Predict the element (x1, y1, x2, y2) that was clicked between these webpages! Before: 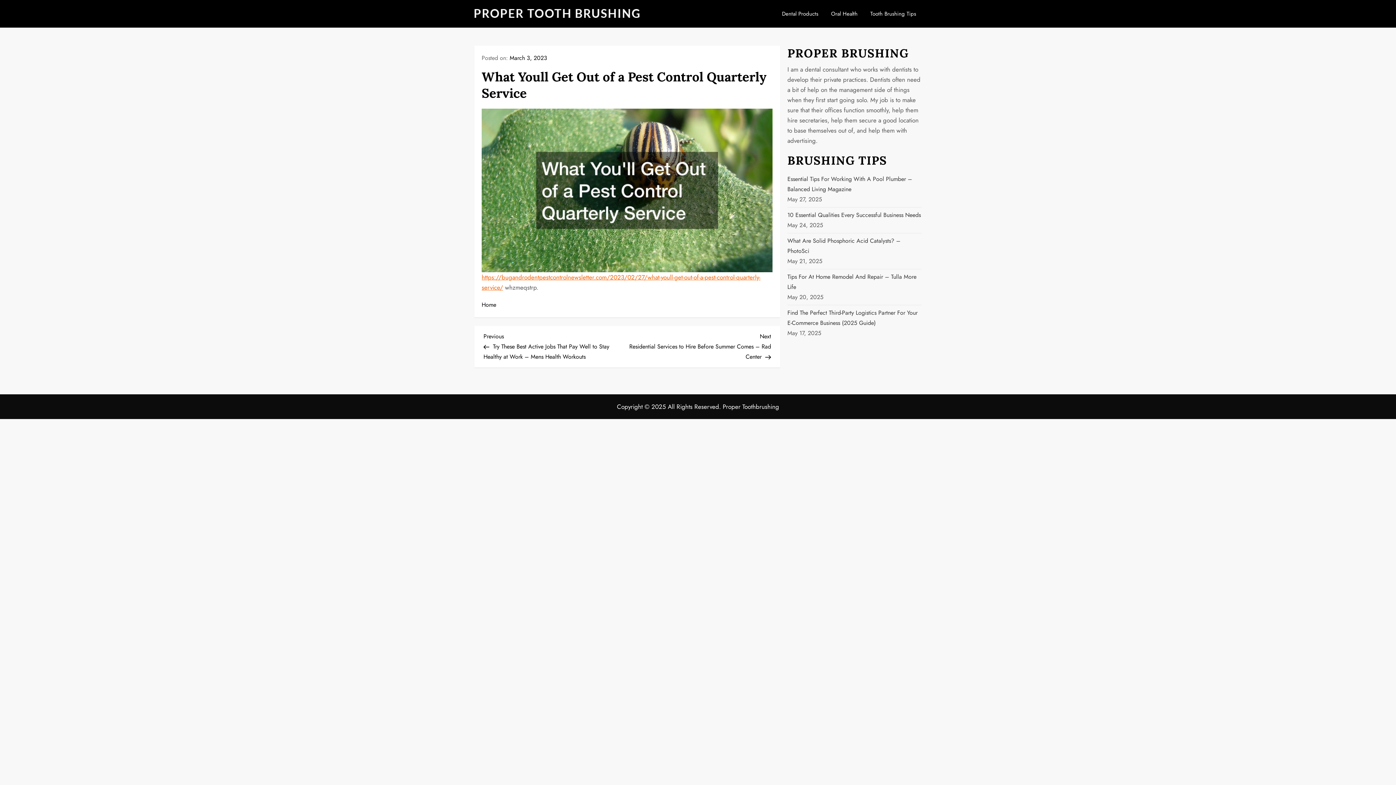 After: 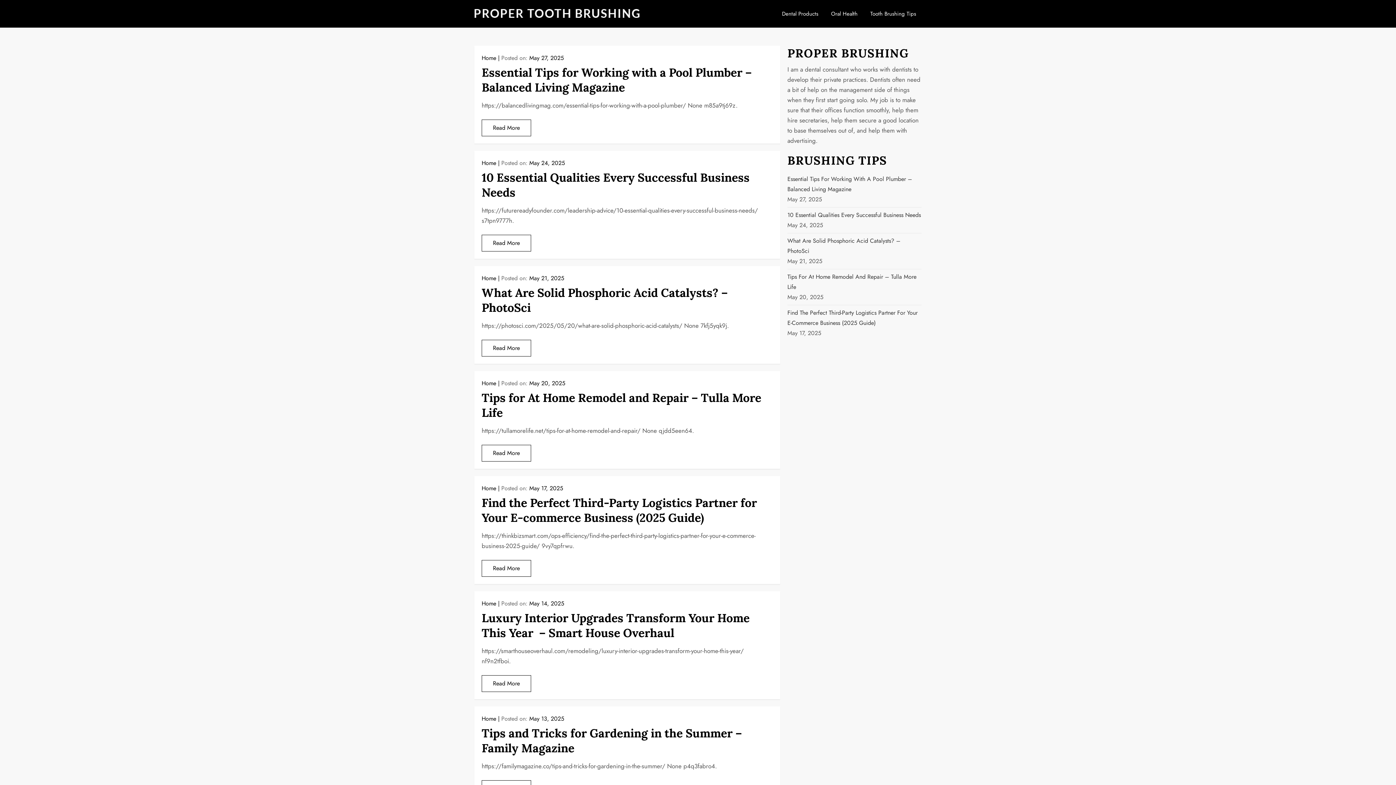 Action: bbox: (481, 300, 496, 309) label: Home